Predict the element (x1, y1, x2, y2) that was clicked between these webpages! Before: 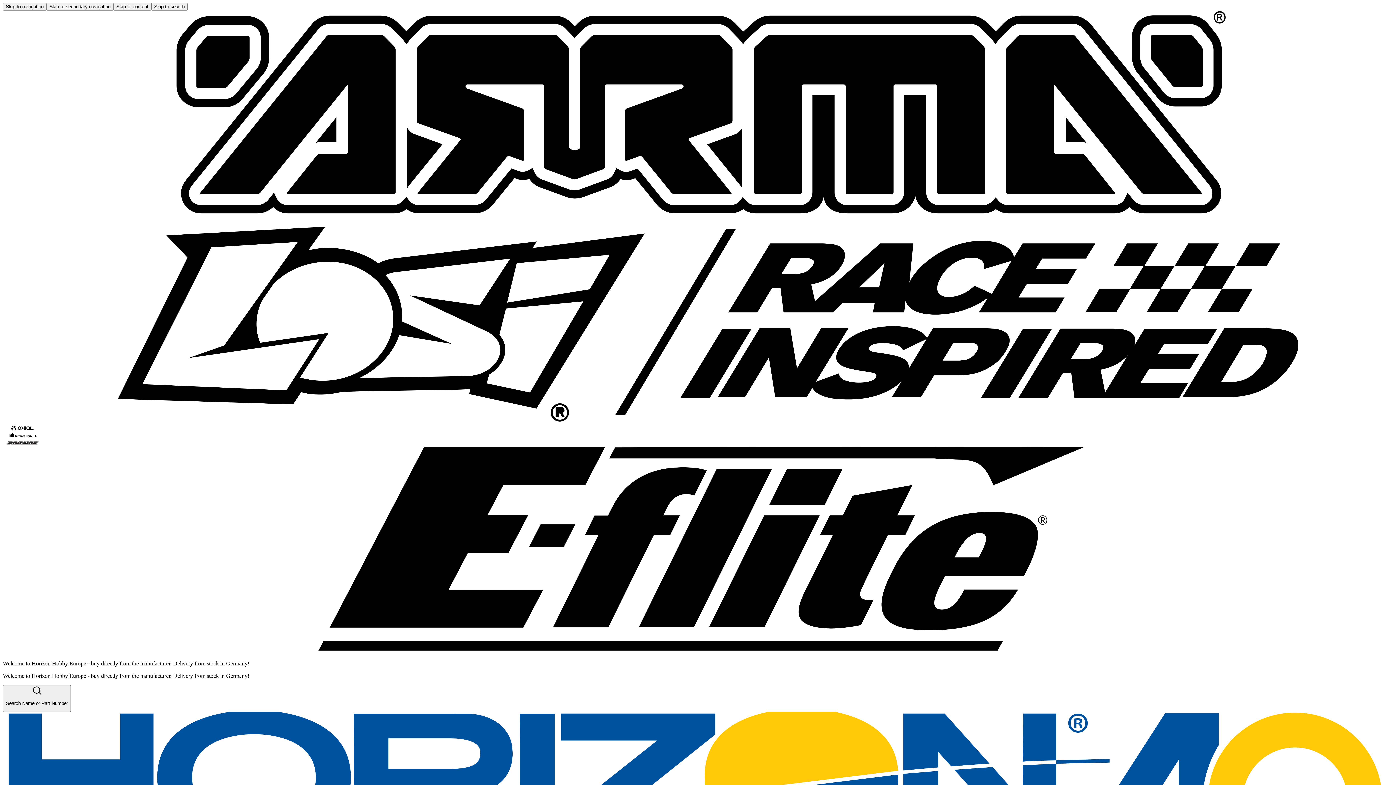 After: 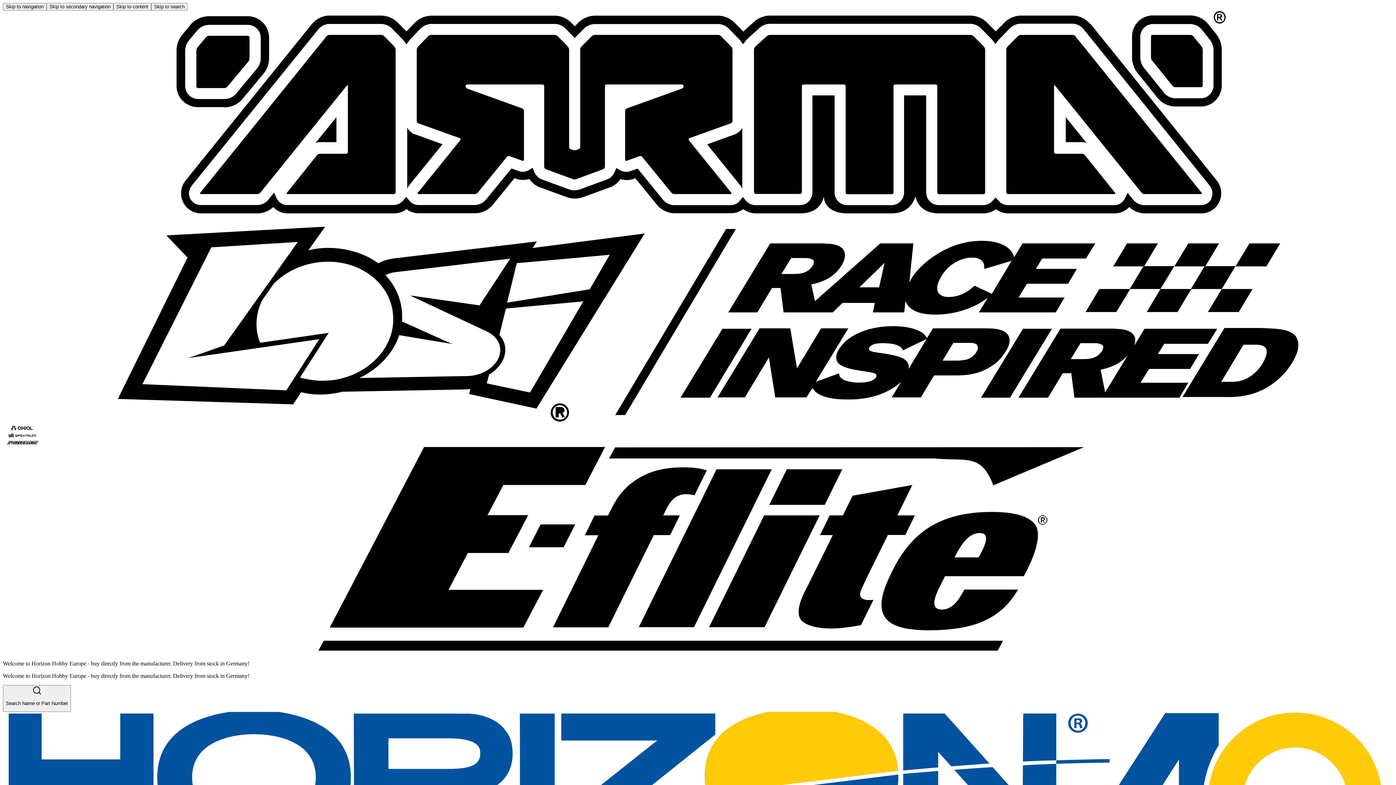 Action: bbox: (2, 10, 1393, 218) label: Arrma